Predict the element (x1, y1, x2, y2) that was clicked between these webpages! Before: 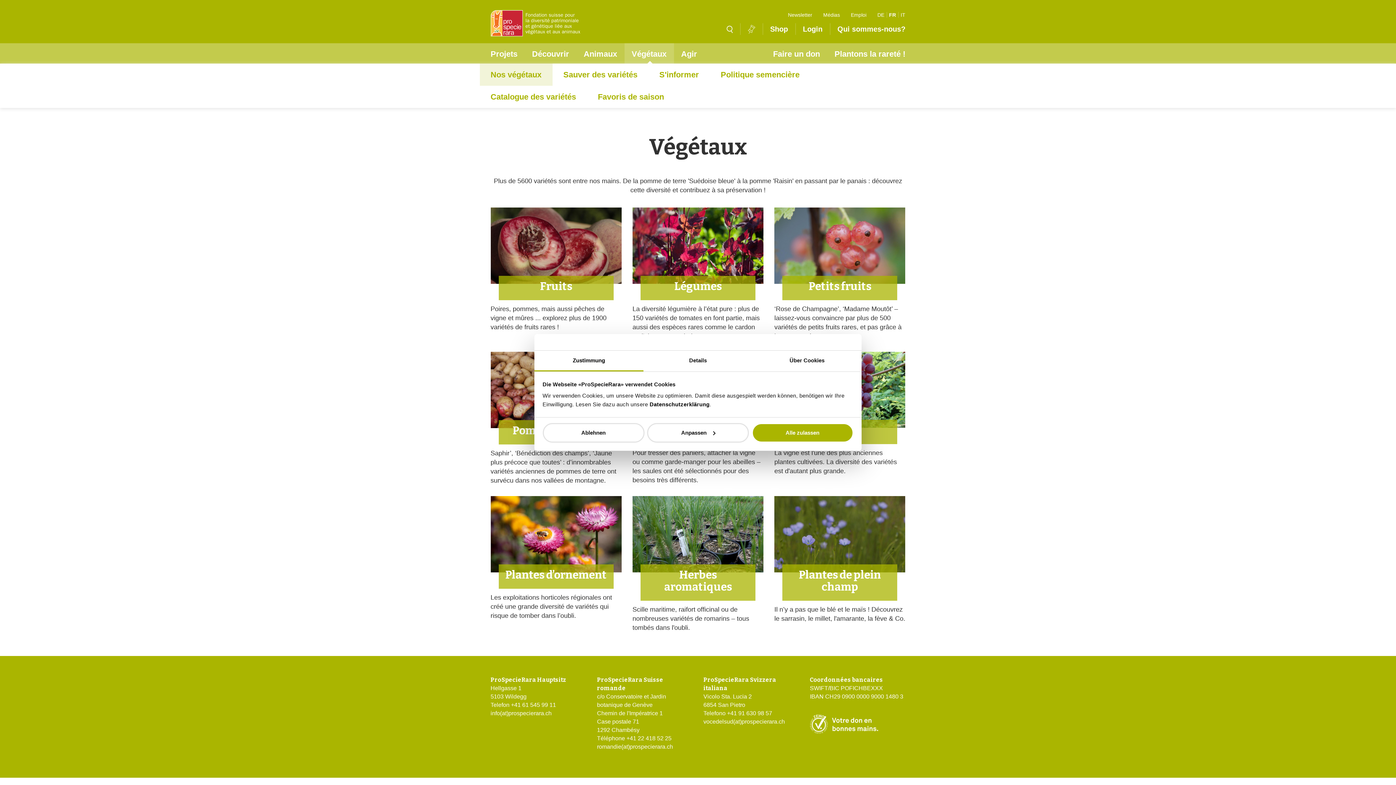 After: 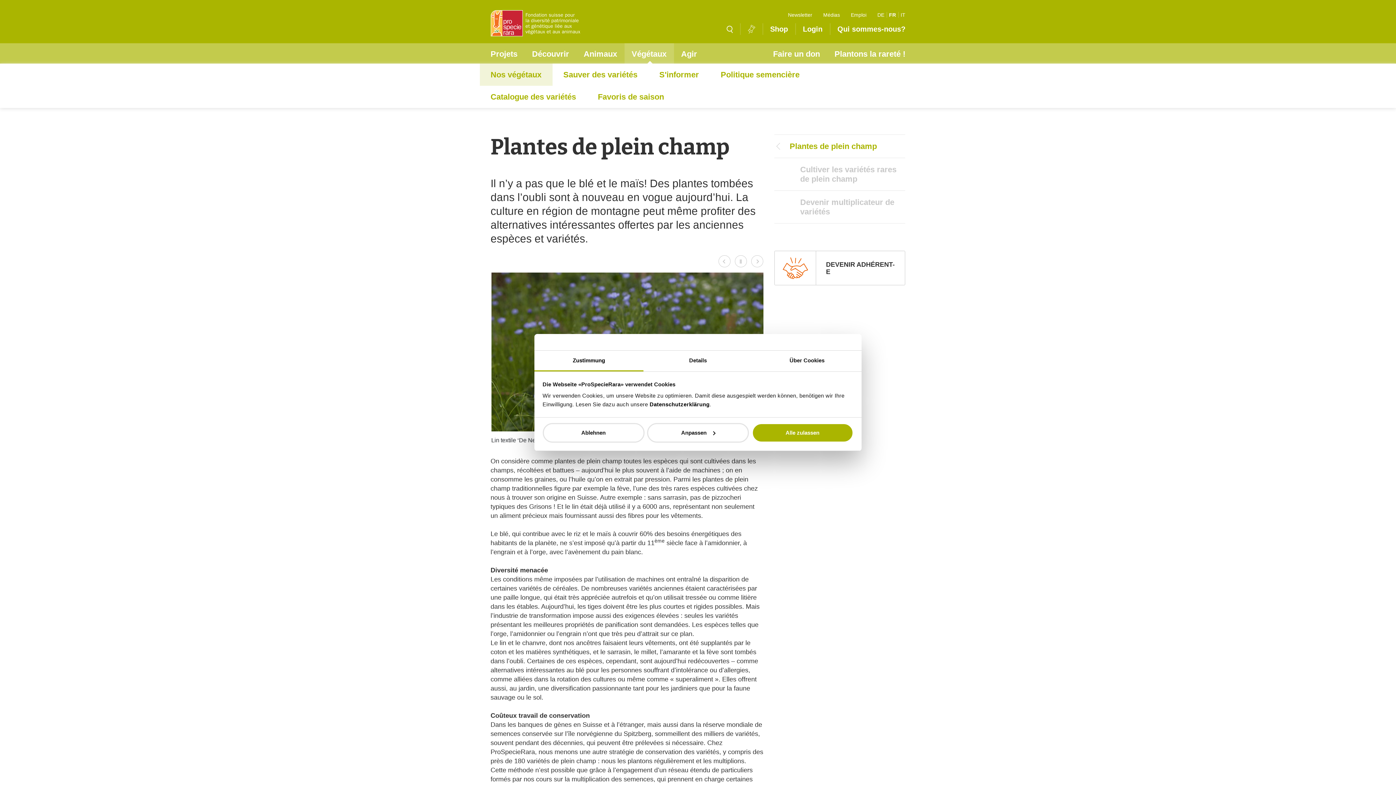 Action: label: Plantes de plein champ

Il n’y a pas que le blé et le maïs ! Découvrez le sarrasin, le millet, l'amarante, la fève & Co. bbox: (774, 496, 905, 623)